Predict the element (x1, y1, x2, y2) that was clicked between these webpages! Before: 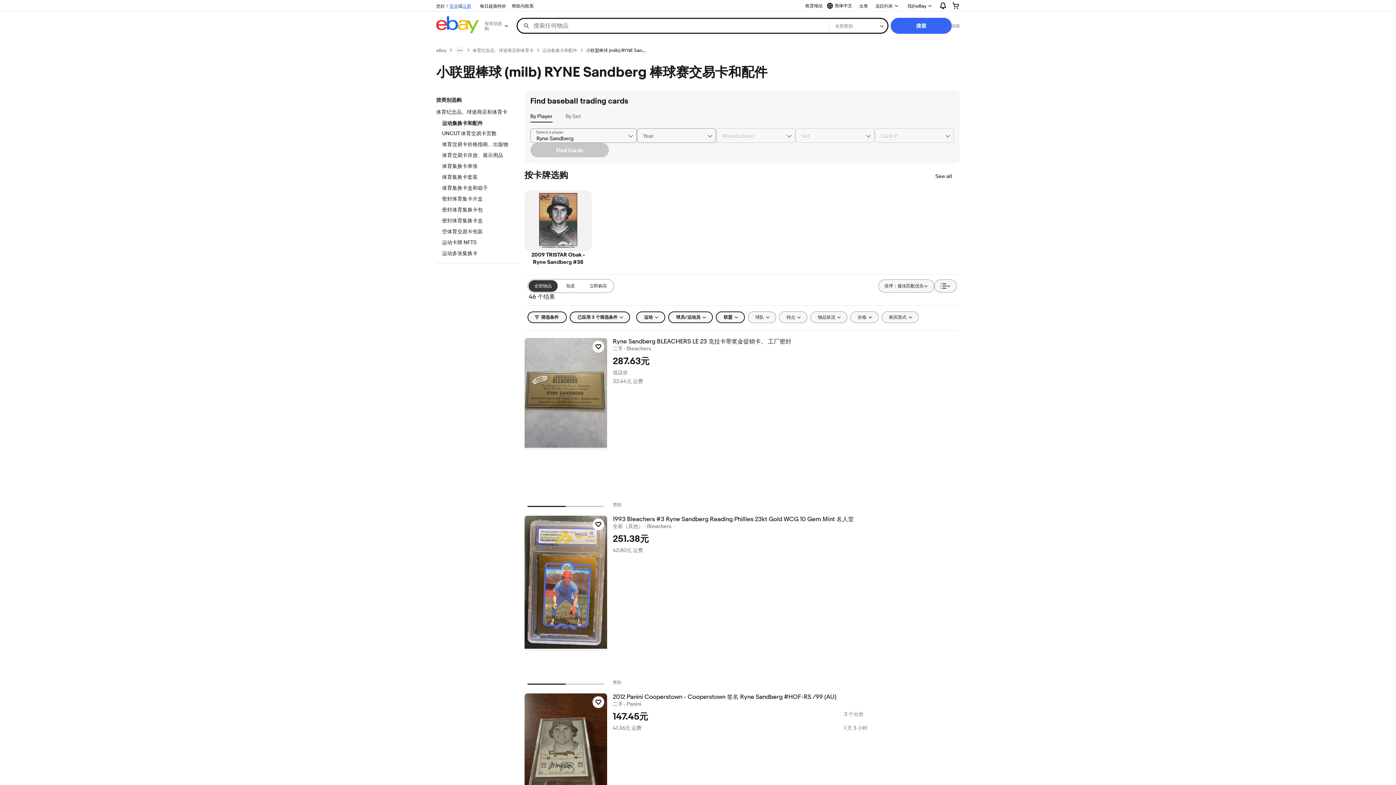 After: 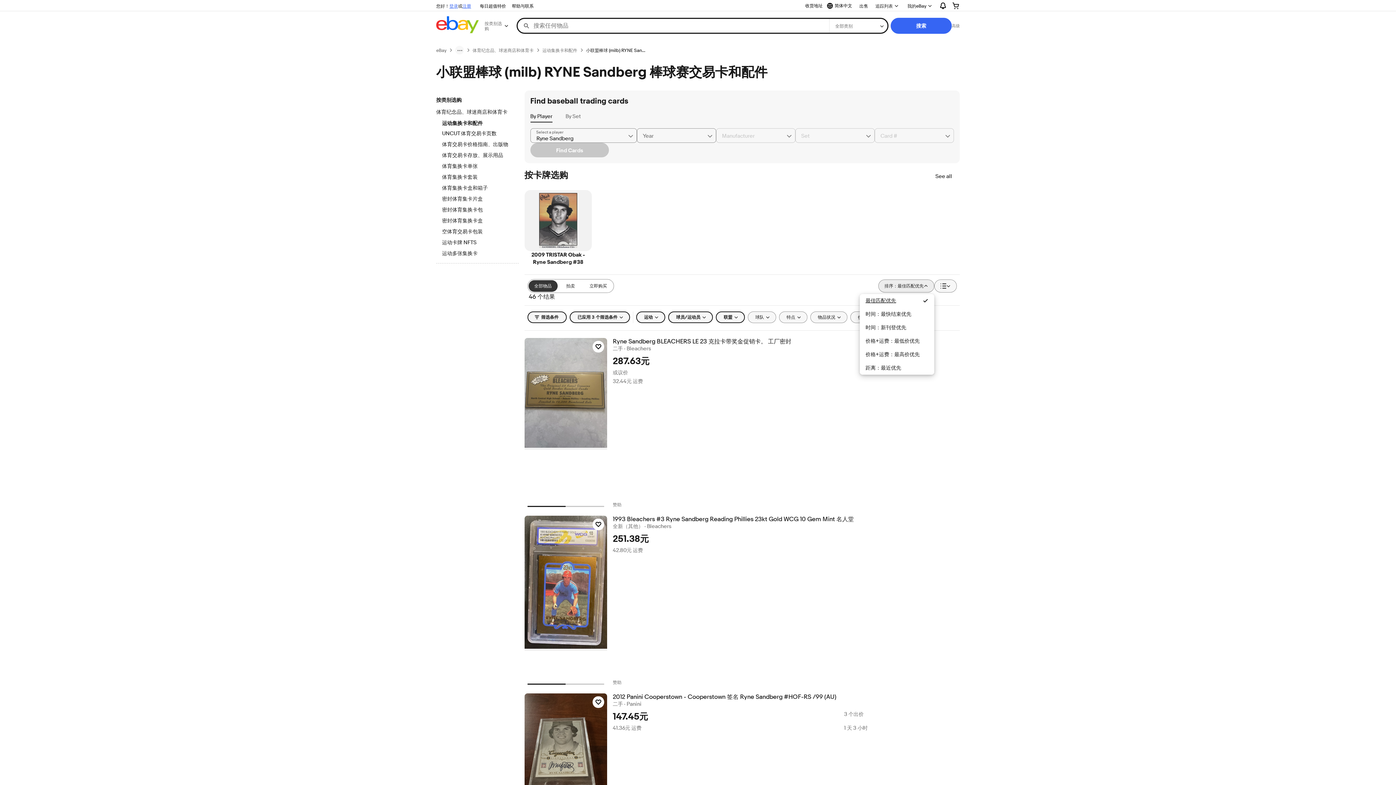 Action: bbox: (878, 279, 934, 292) label: 排序：最佳匹配优先